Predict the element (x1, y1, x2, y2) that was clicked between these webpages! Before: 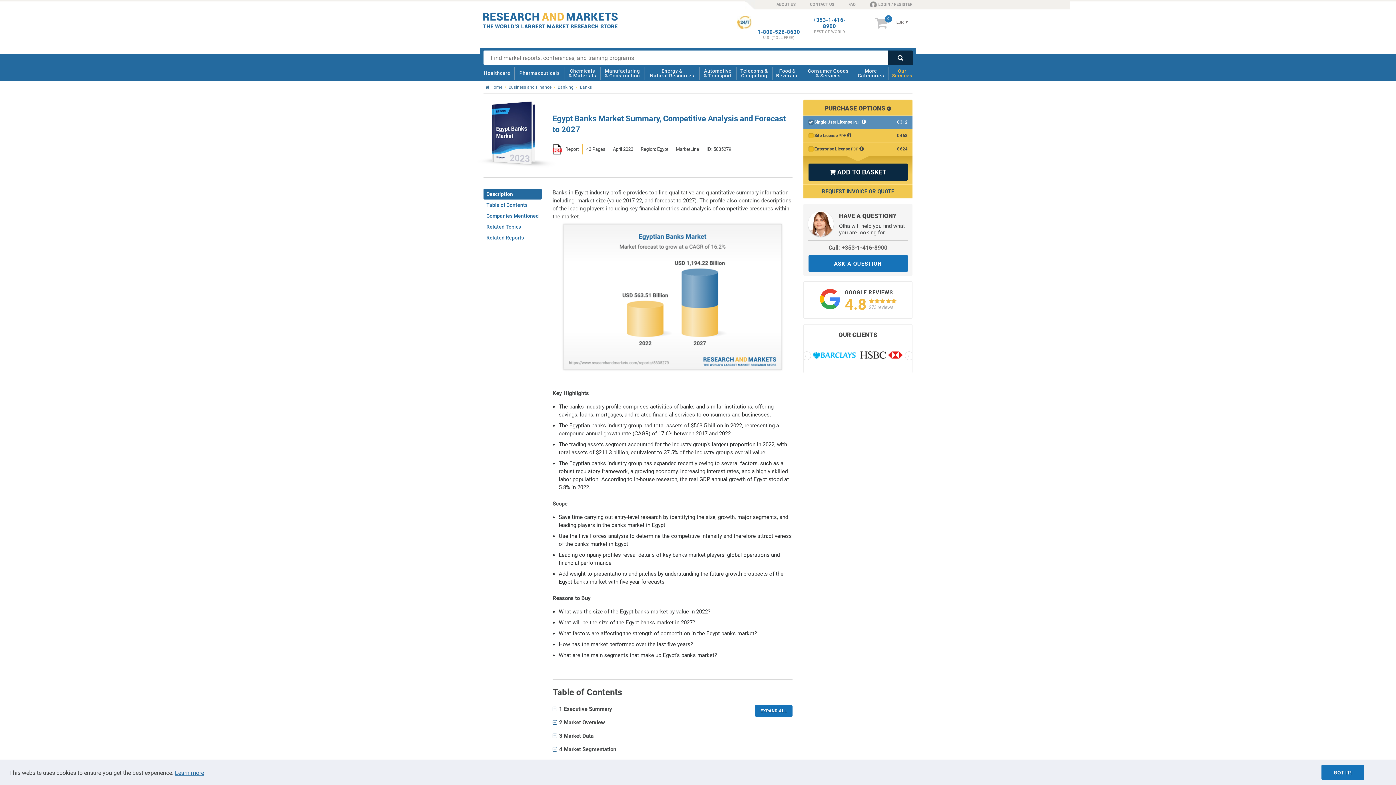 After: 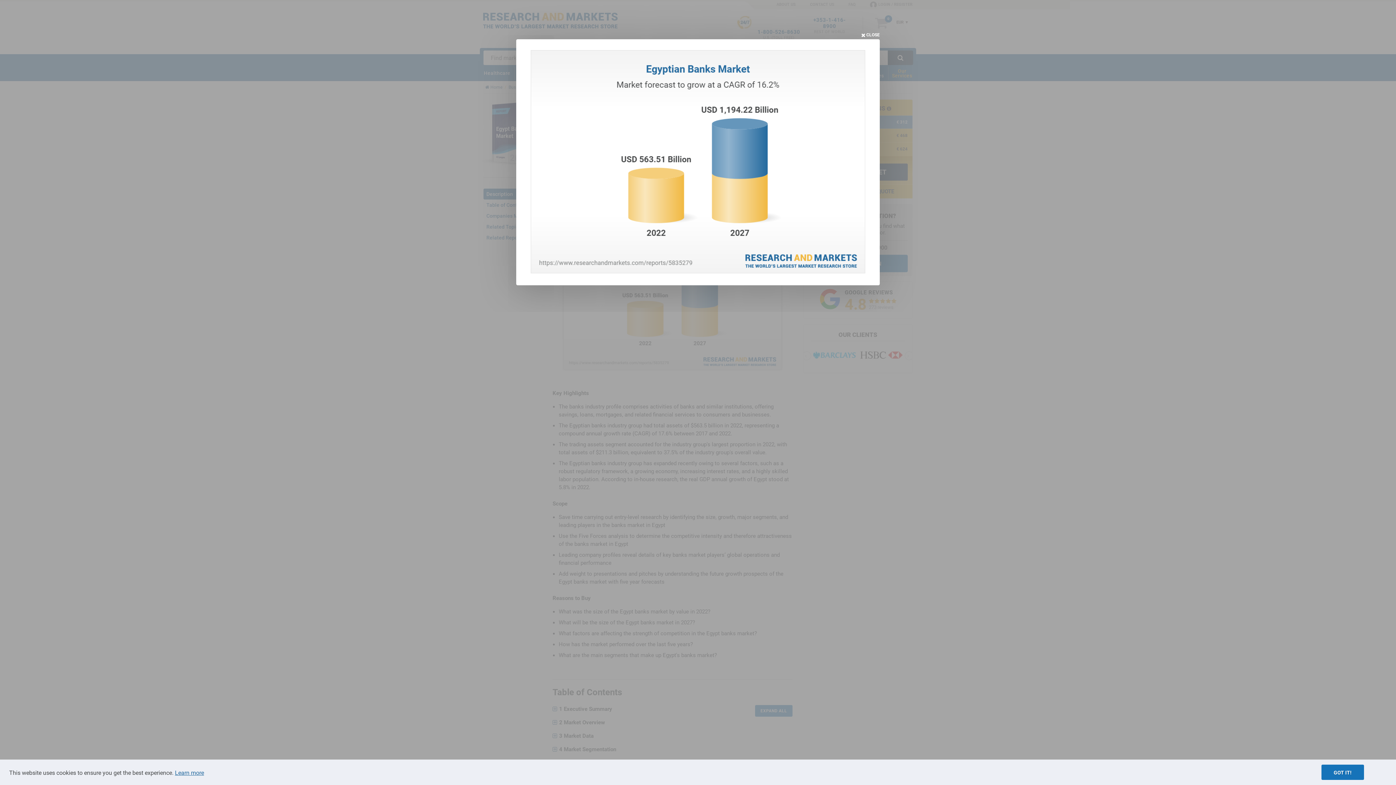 Action: bbox: (563, 220, 781, 373)